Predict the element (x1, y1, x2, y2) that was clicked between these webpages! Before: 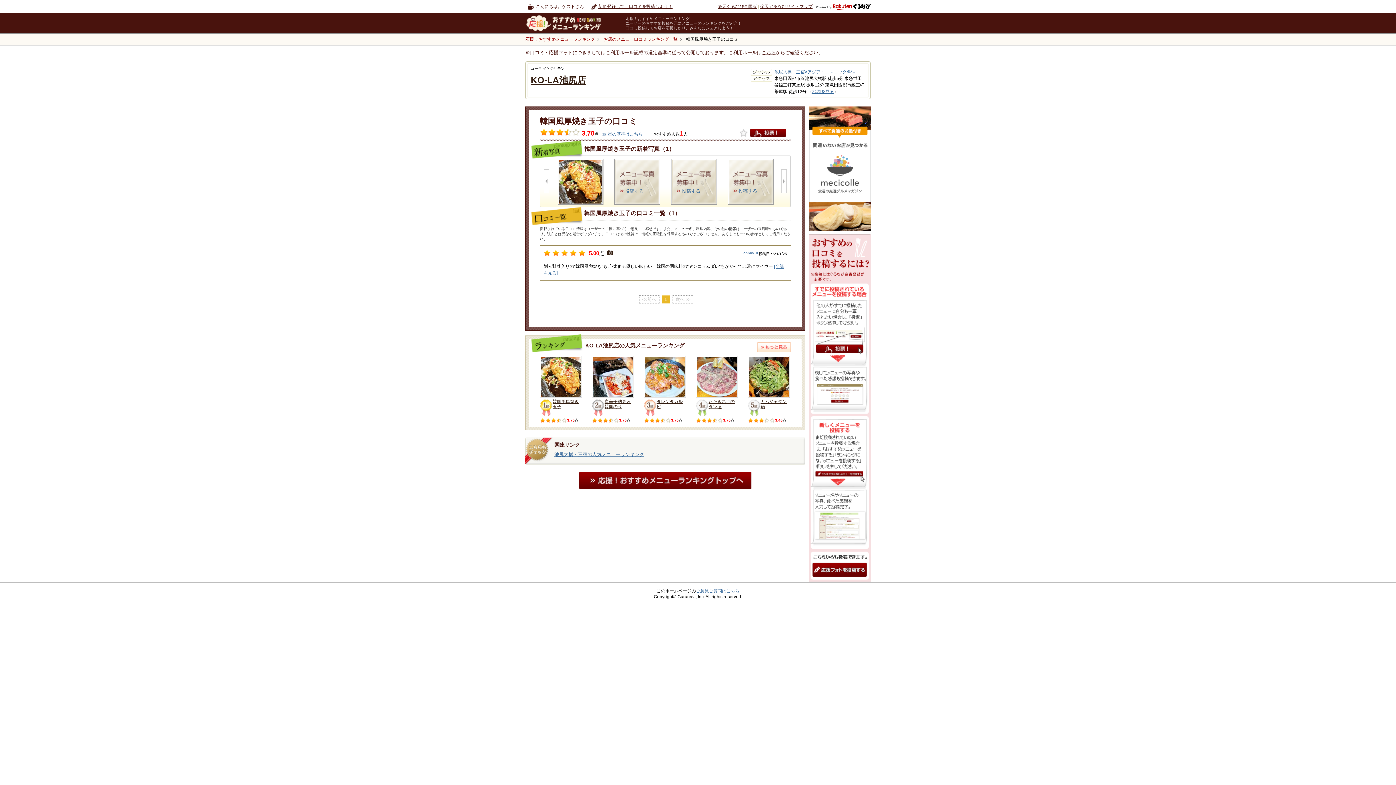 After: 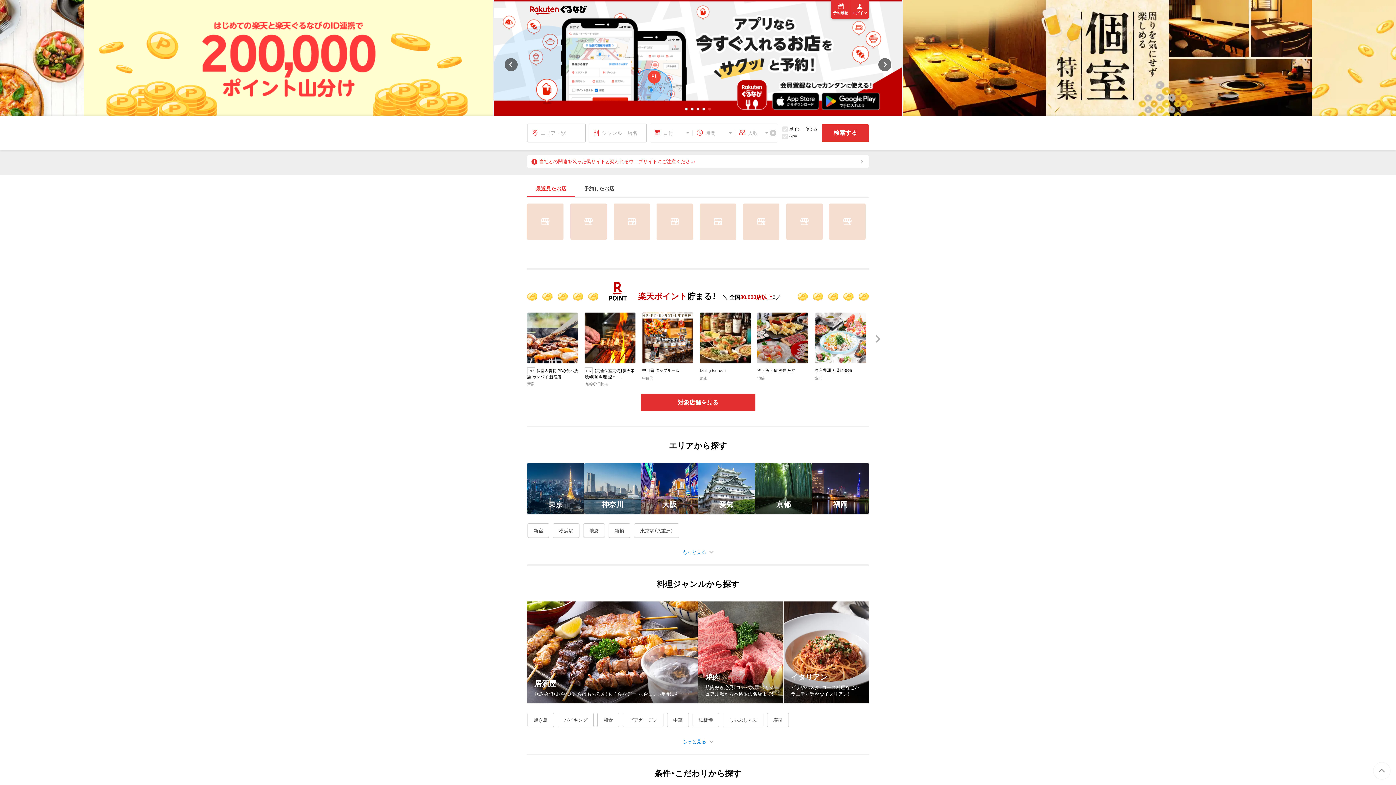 Action: bbox: (816, 4, 870, 9)